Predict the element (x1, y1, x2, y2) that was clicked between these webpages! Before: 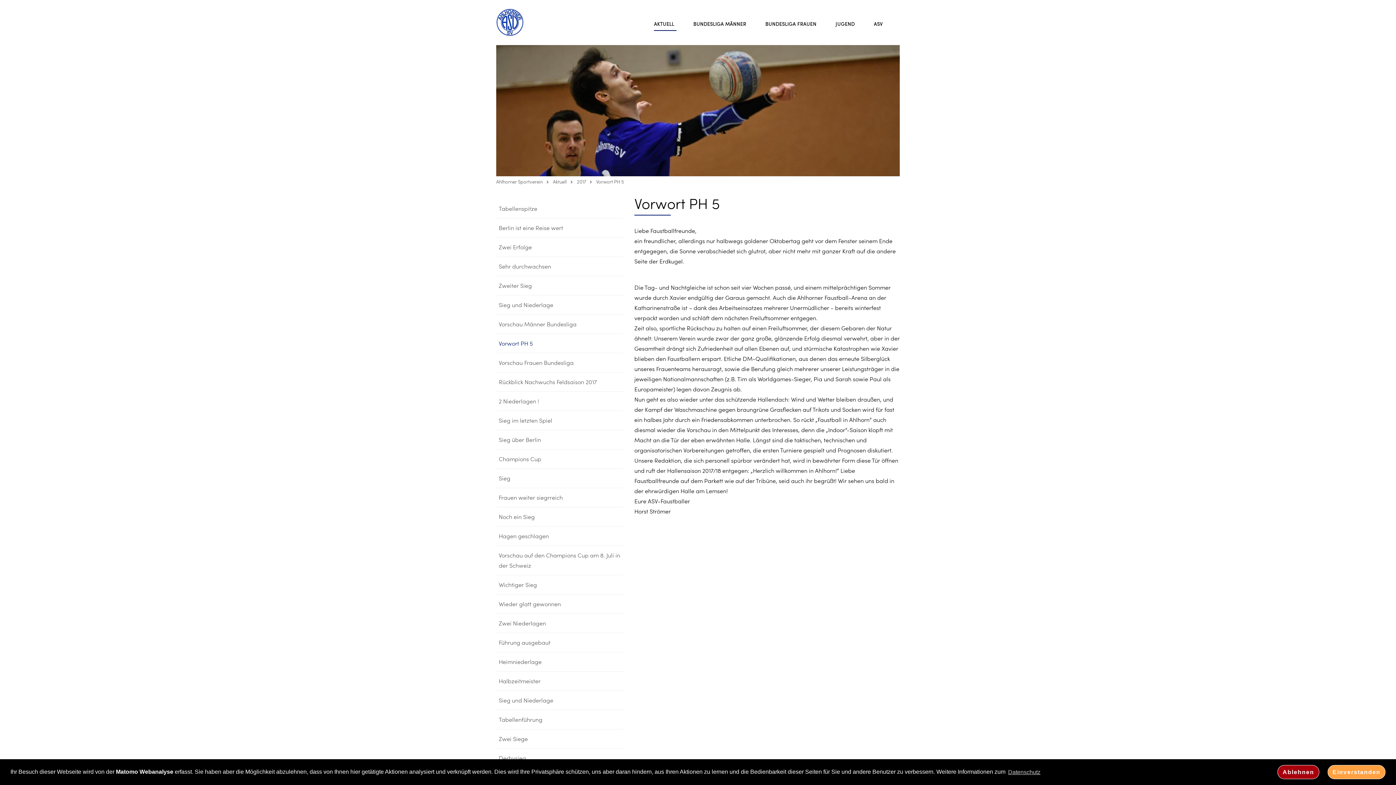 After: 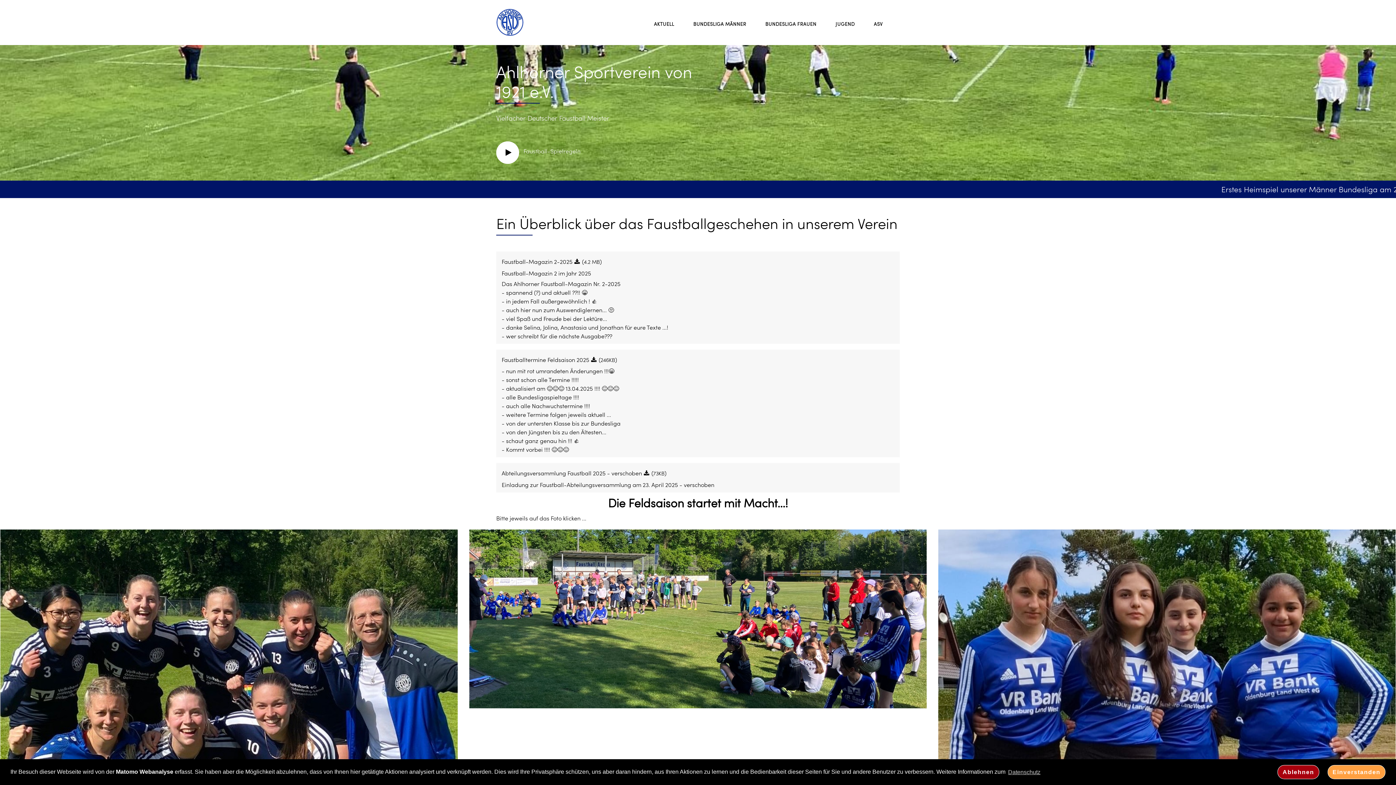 Action: bbox: (496, 7, 532, 37)